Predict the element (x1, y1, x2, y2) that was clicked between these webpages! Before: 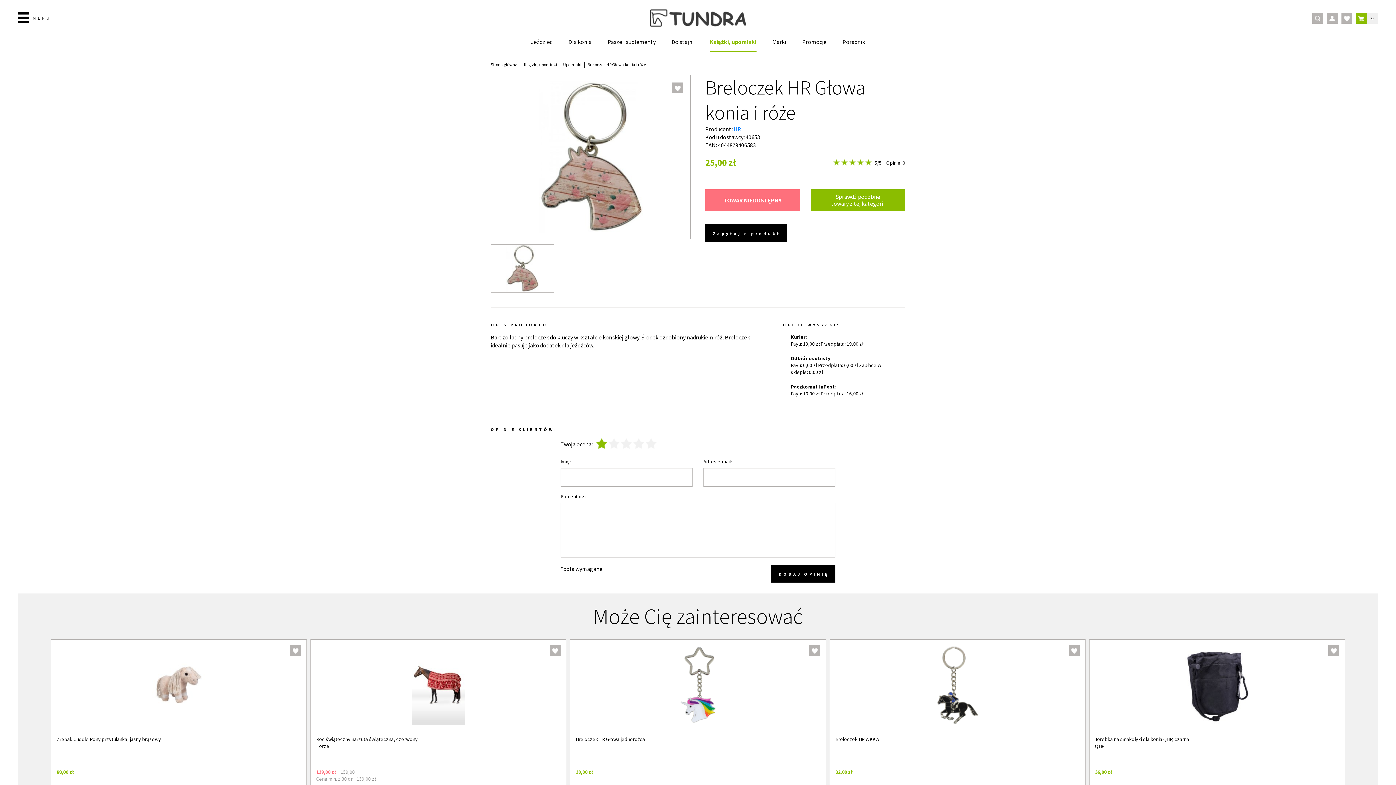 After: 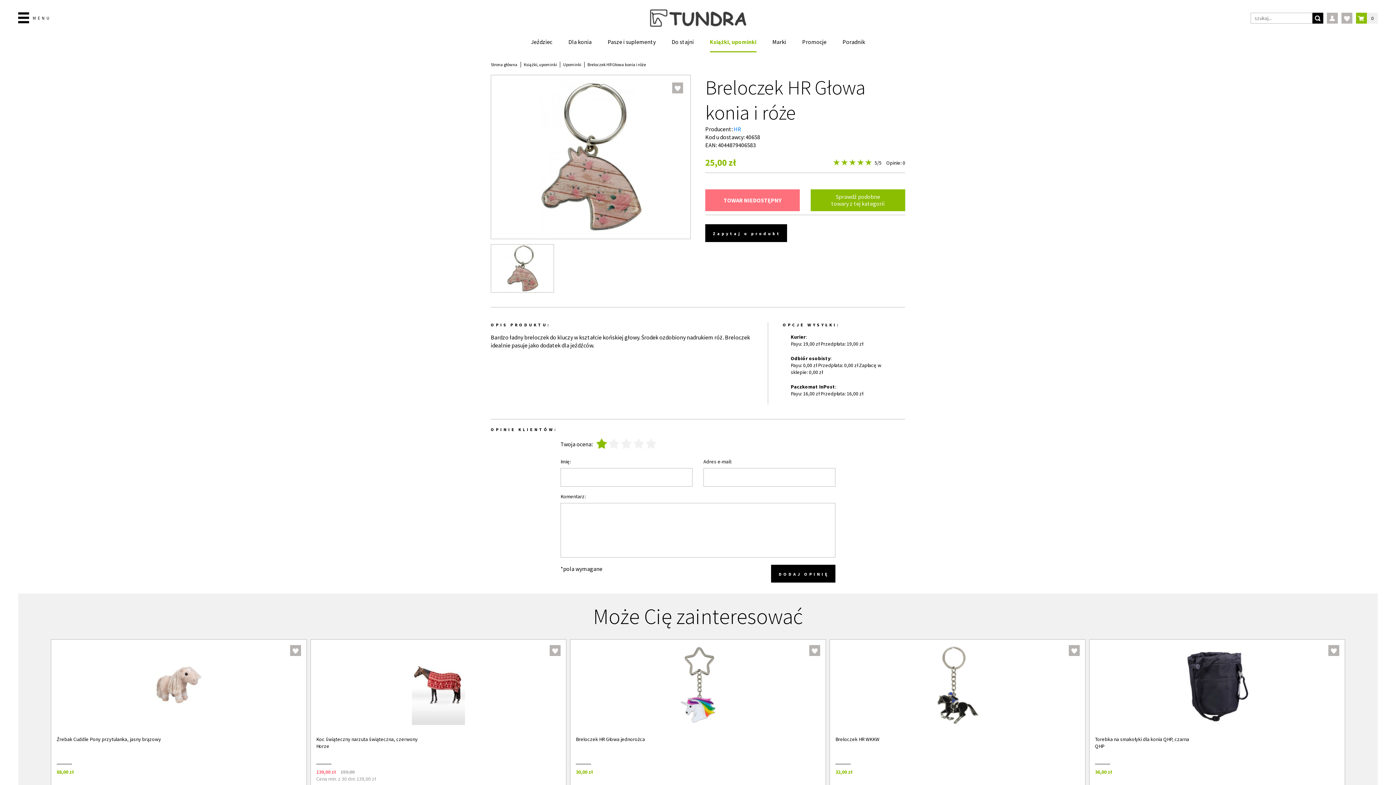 Action: bbox: (1312, 12, 1323, 23)